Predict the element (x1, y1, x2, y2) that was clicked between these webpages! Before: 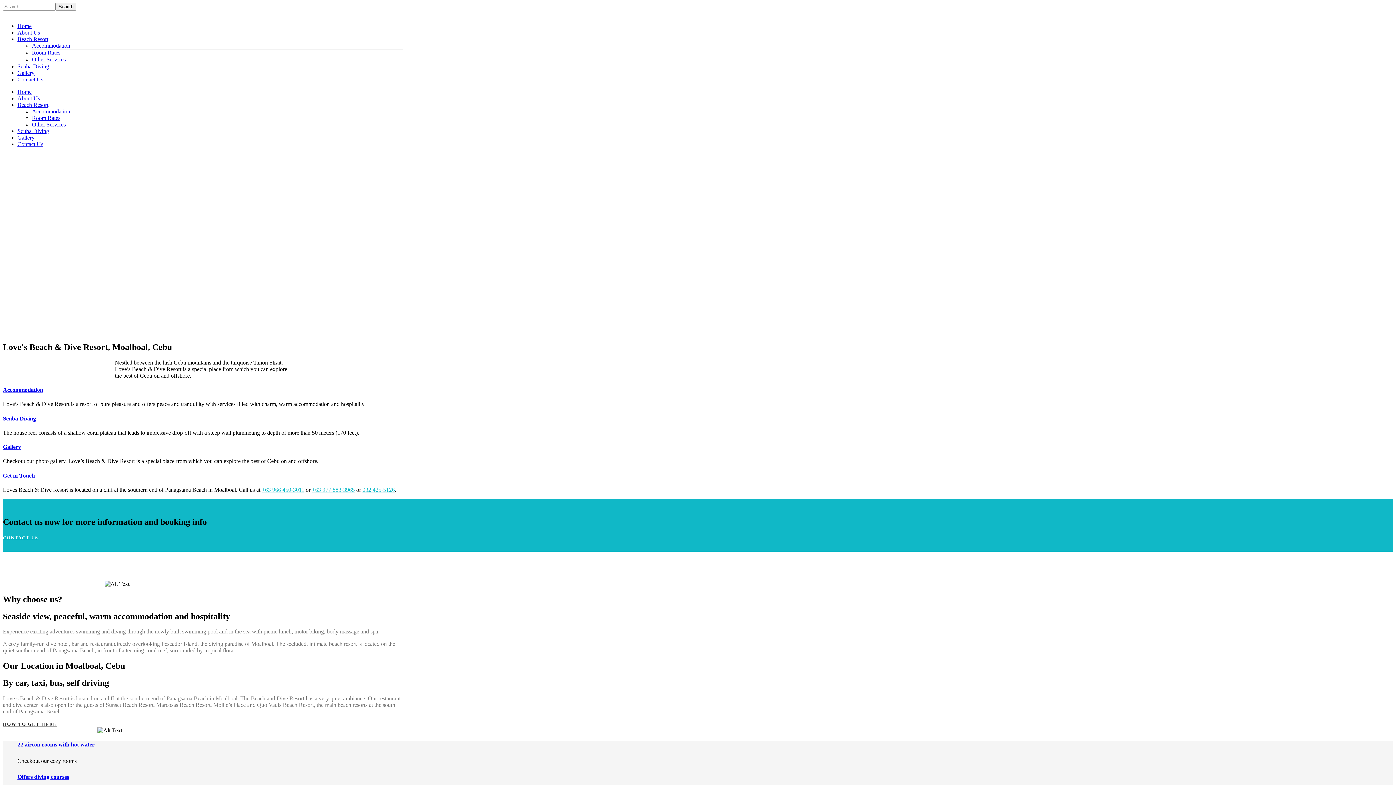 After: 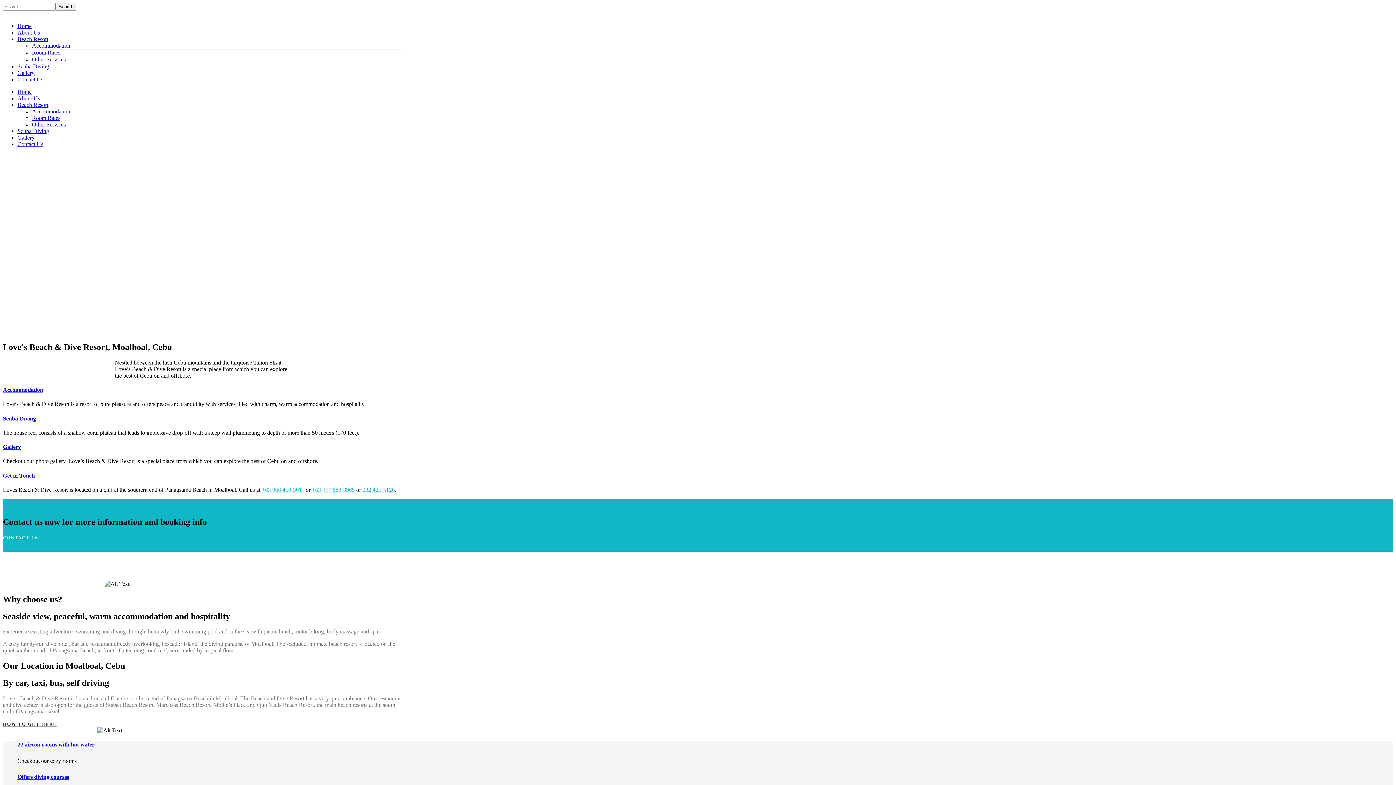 Action: bbox: (17, 101, 48, 108) label: Beach Resort